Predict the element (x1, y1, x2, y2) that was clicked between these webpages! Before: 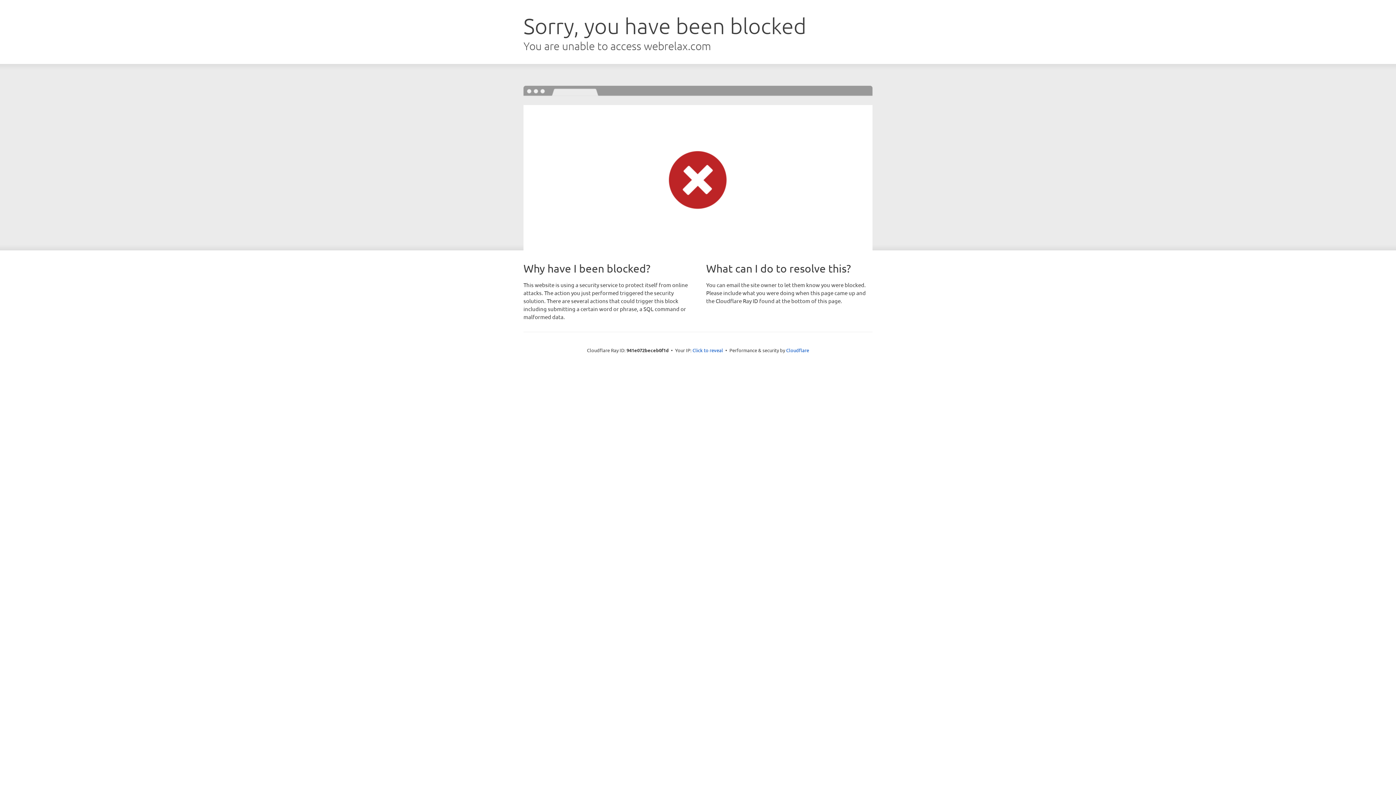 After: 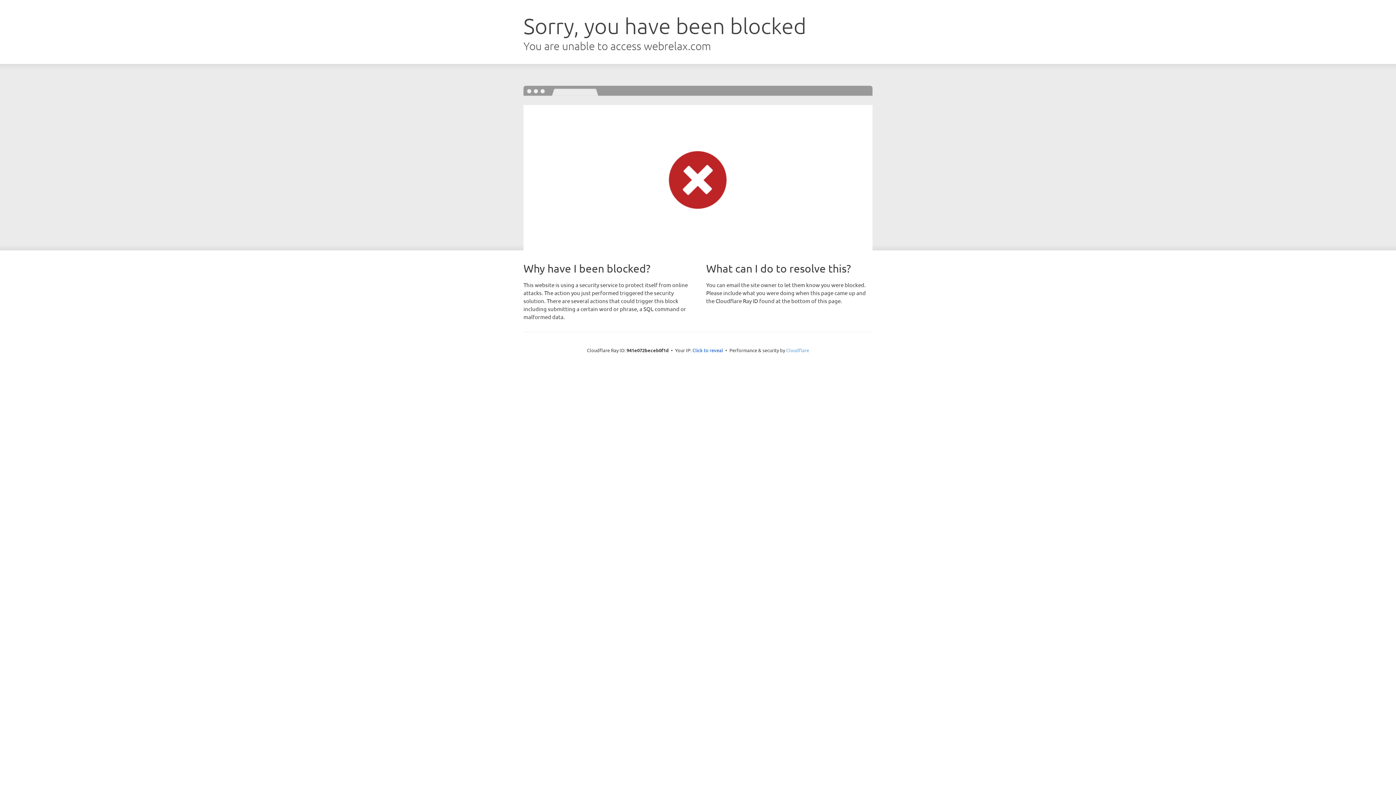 Action: bbox: (786, 347, 809, 353) label: Cloudflare